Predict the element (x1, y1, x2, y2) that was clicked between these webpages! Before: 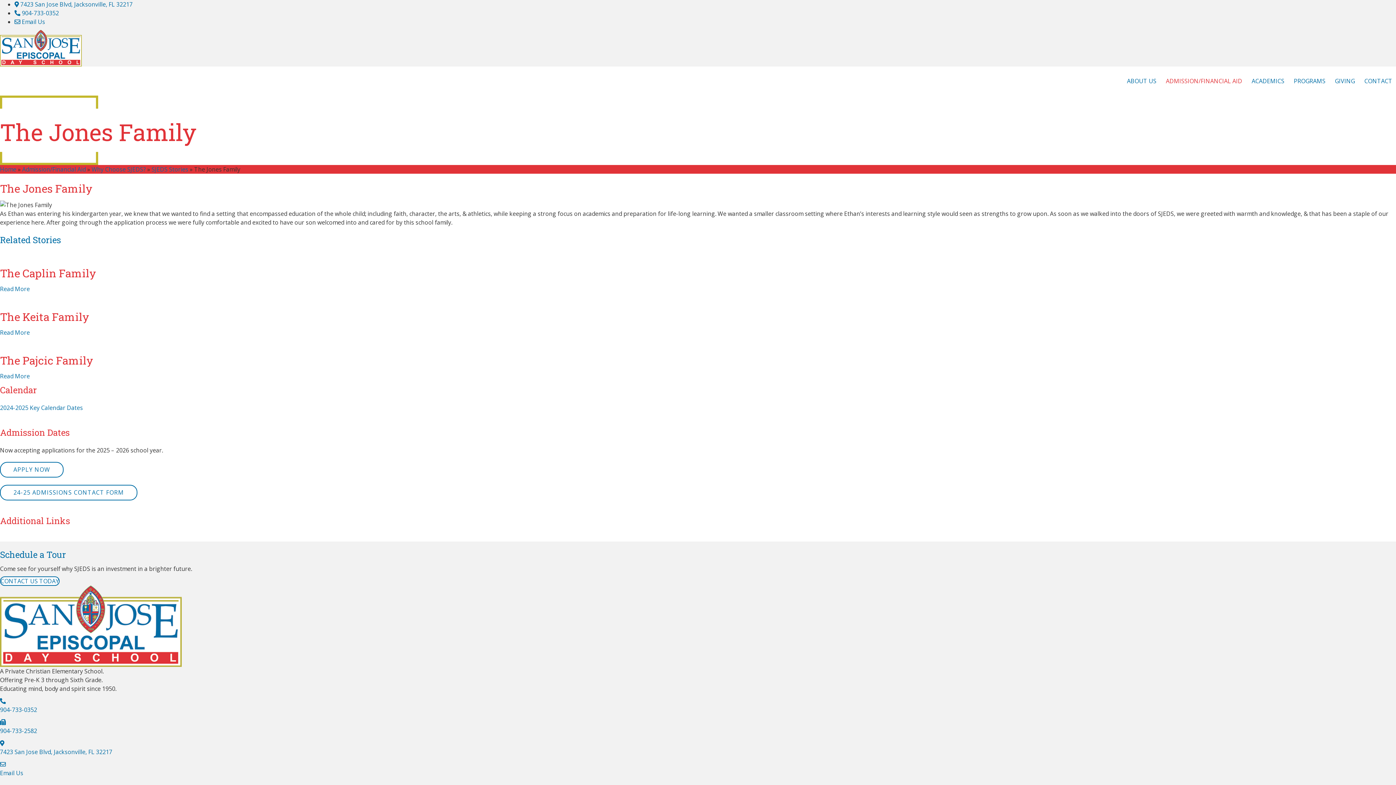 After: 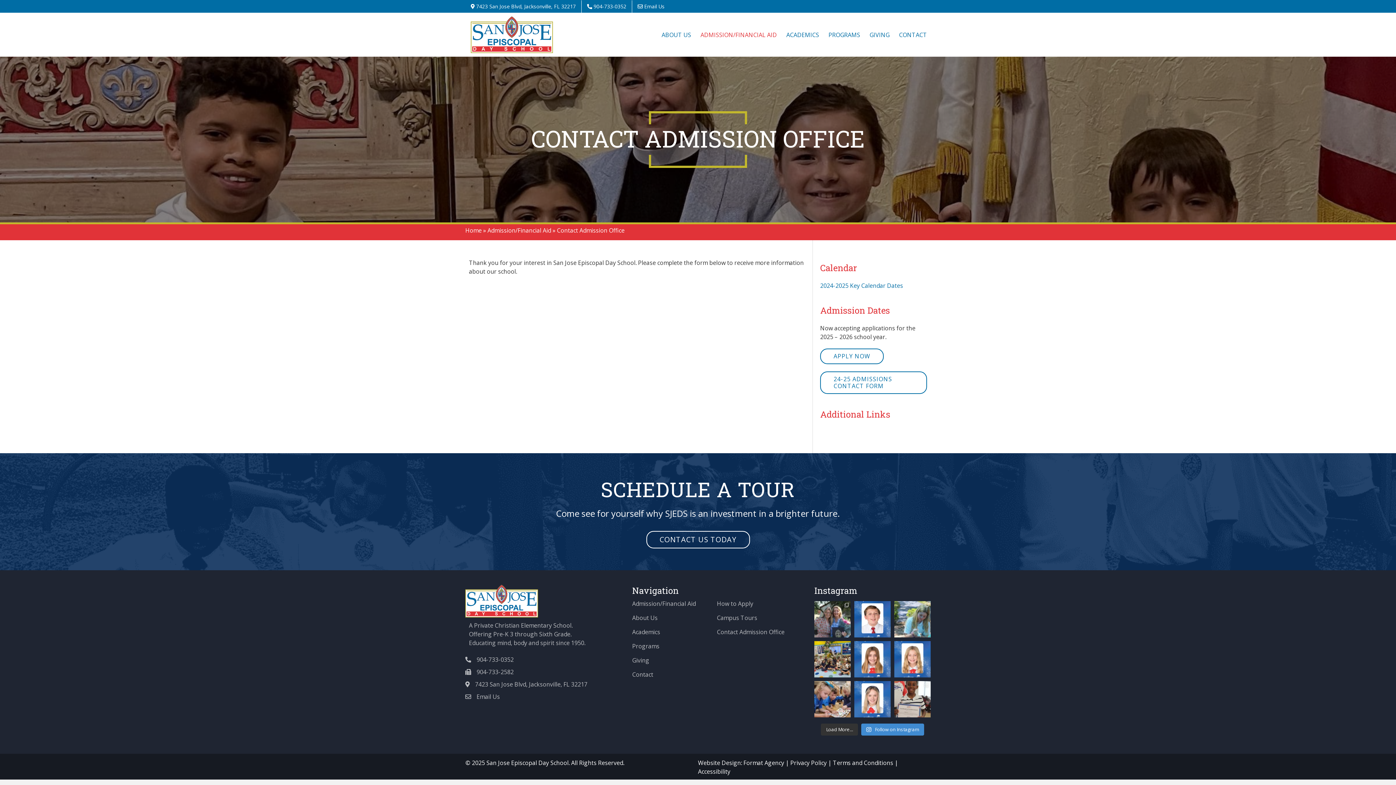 Action: label: 24-25 ADMISSIONS CONTACT FORM bbox: (0, 484, 137, 500)